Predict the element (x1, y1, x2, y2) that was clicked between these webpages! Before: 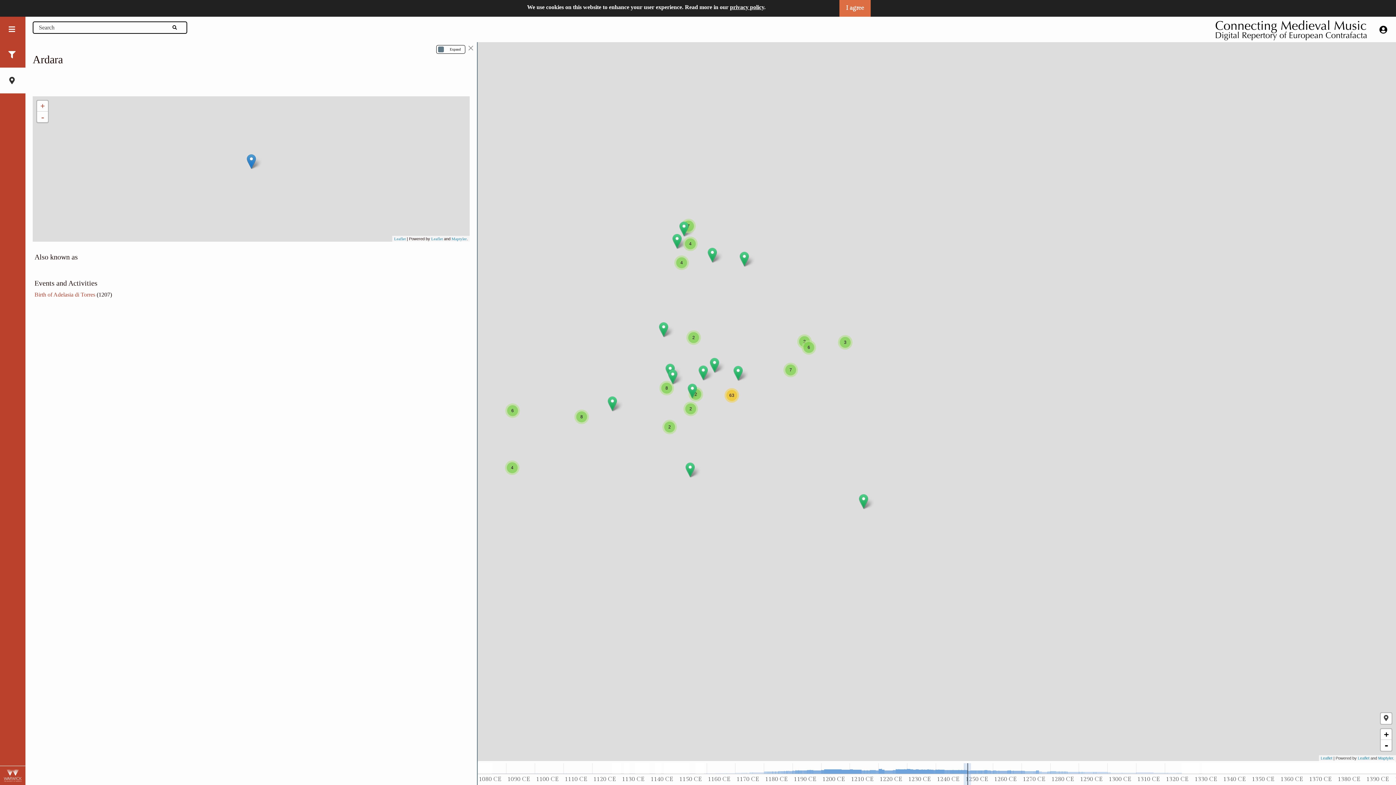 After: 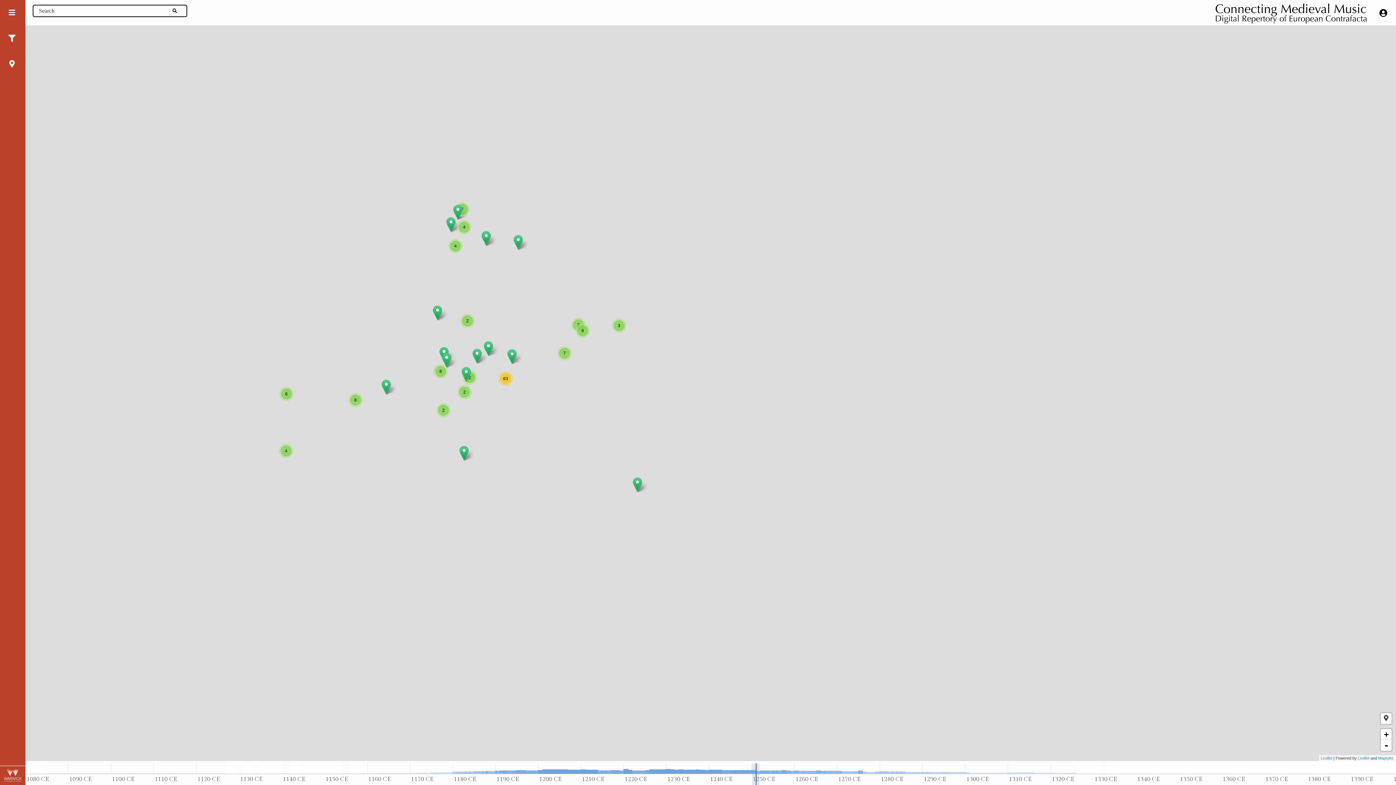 Action: label: Information bbox: (0, 67, 25, 93)